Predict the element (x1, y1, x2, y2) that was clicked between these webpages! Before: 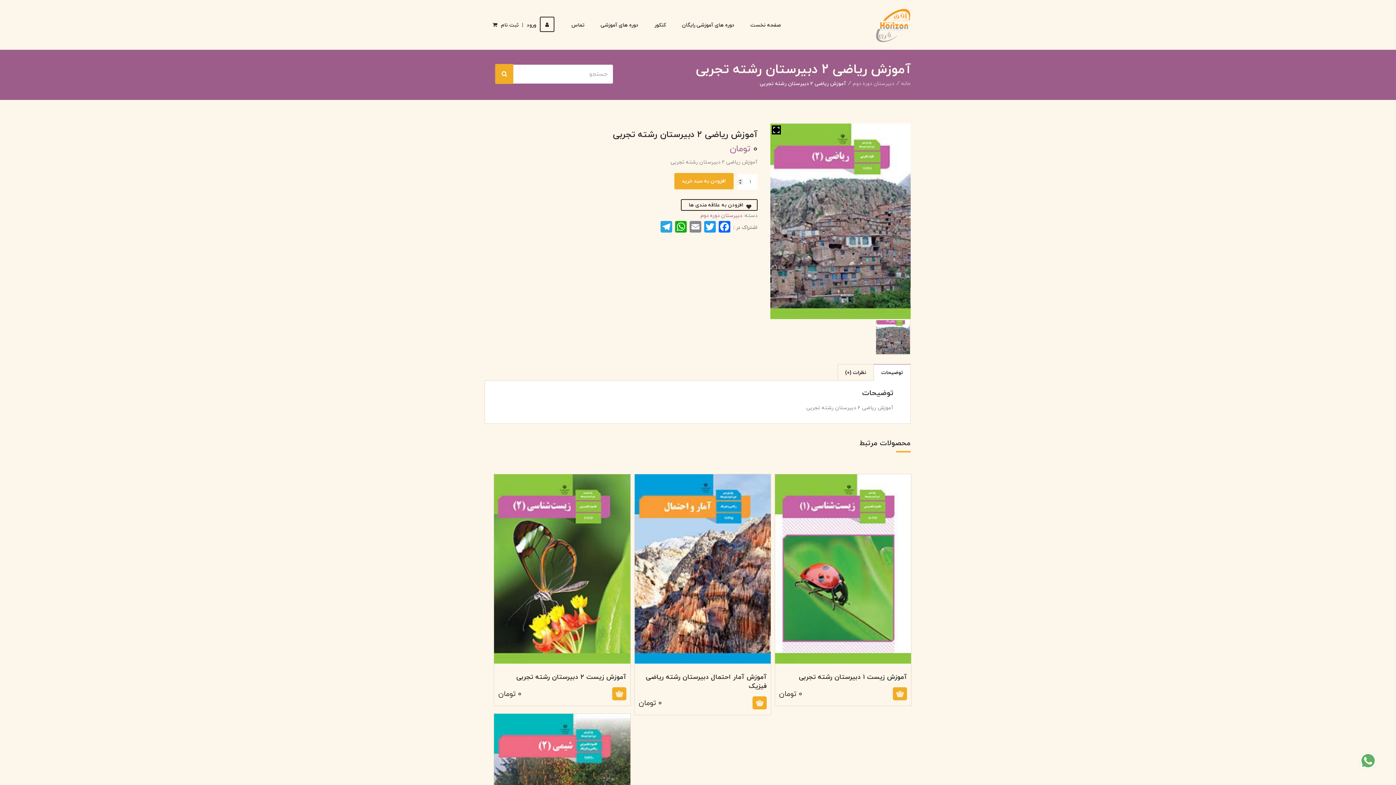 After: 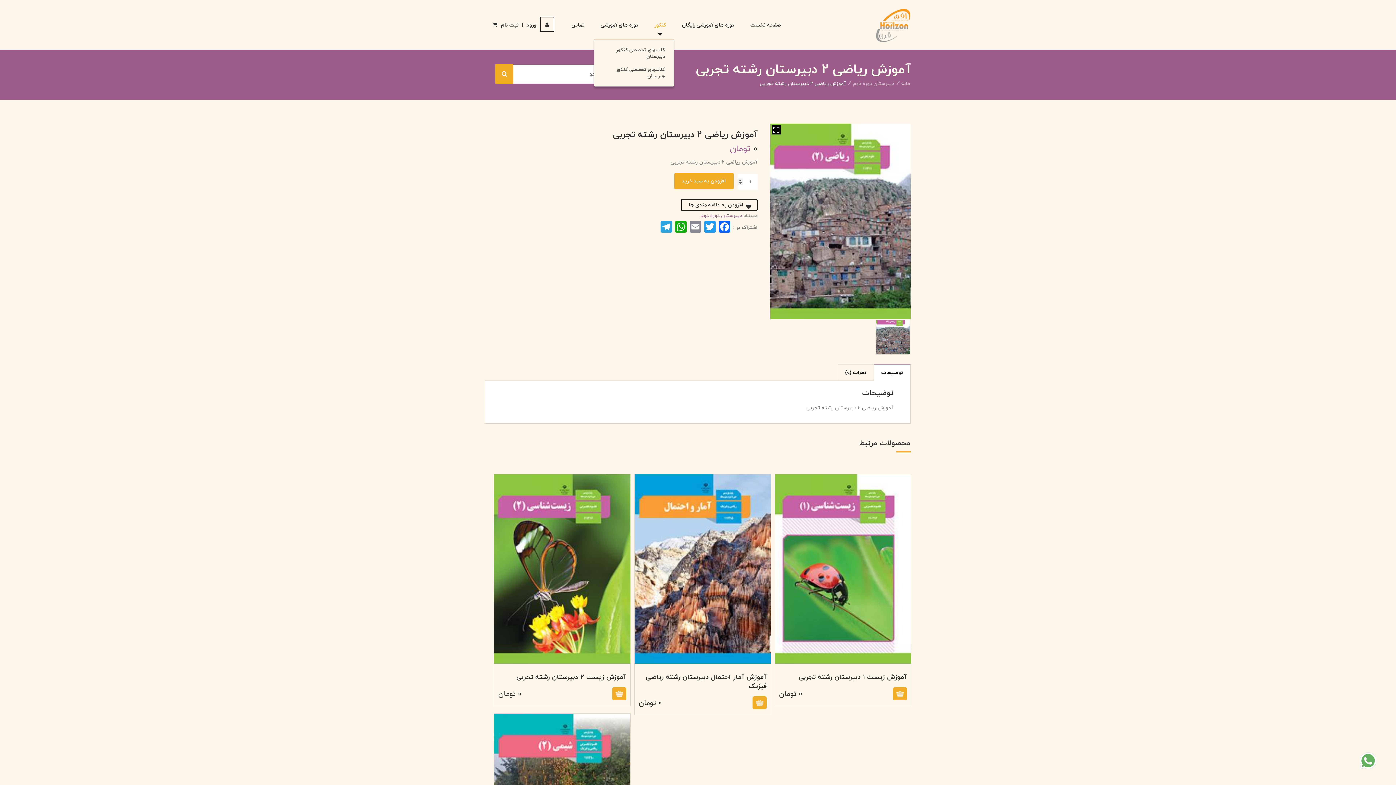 Action: label: کنکور bbox: (646, 16, 674, 33)